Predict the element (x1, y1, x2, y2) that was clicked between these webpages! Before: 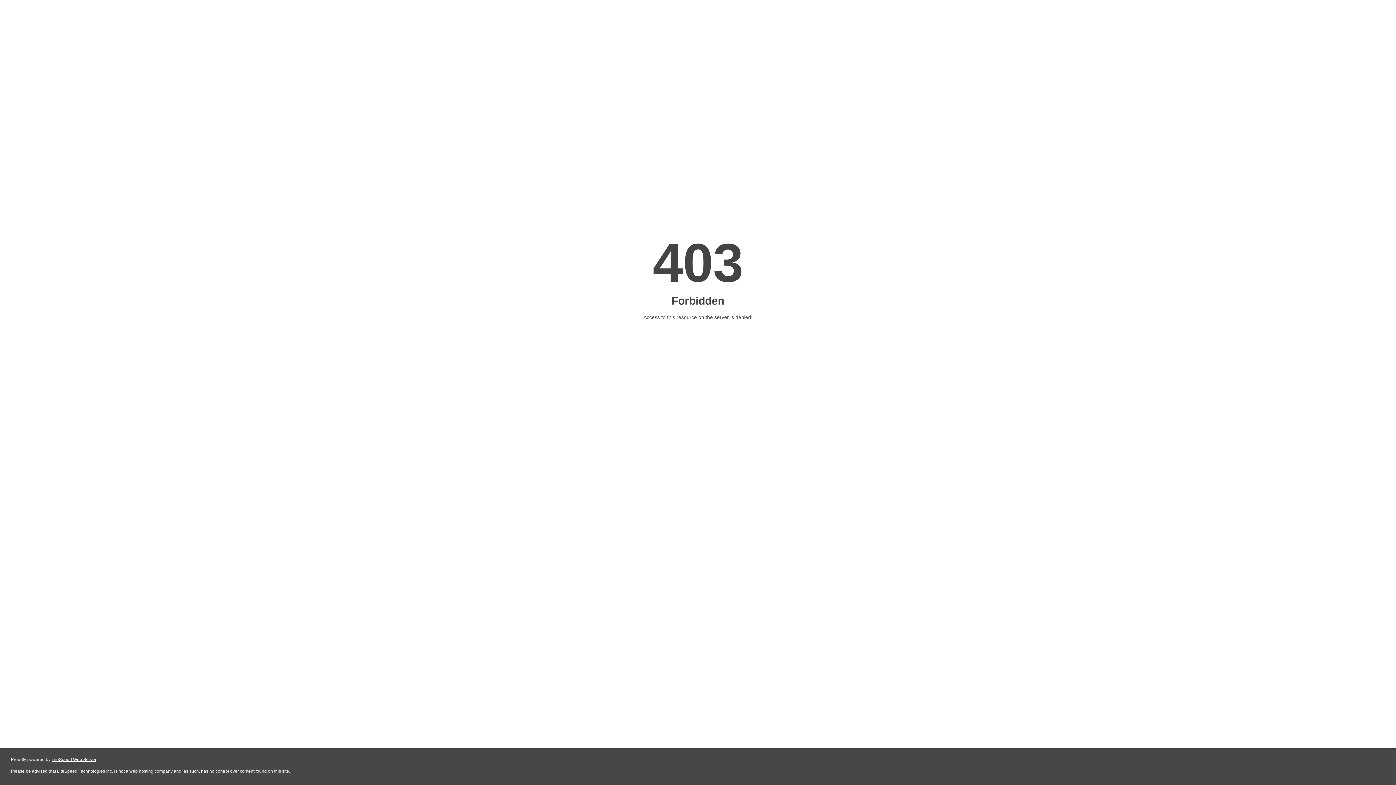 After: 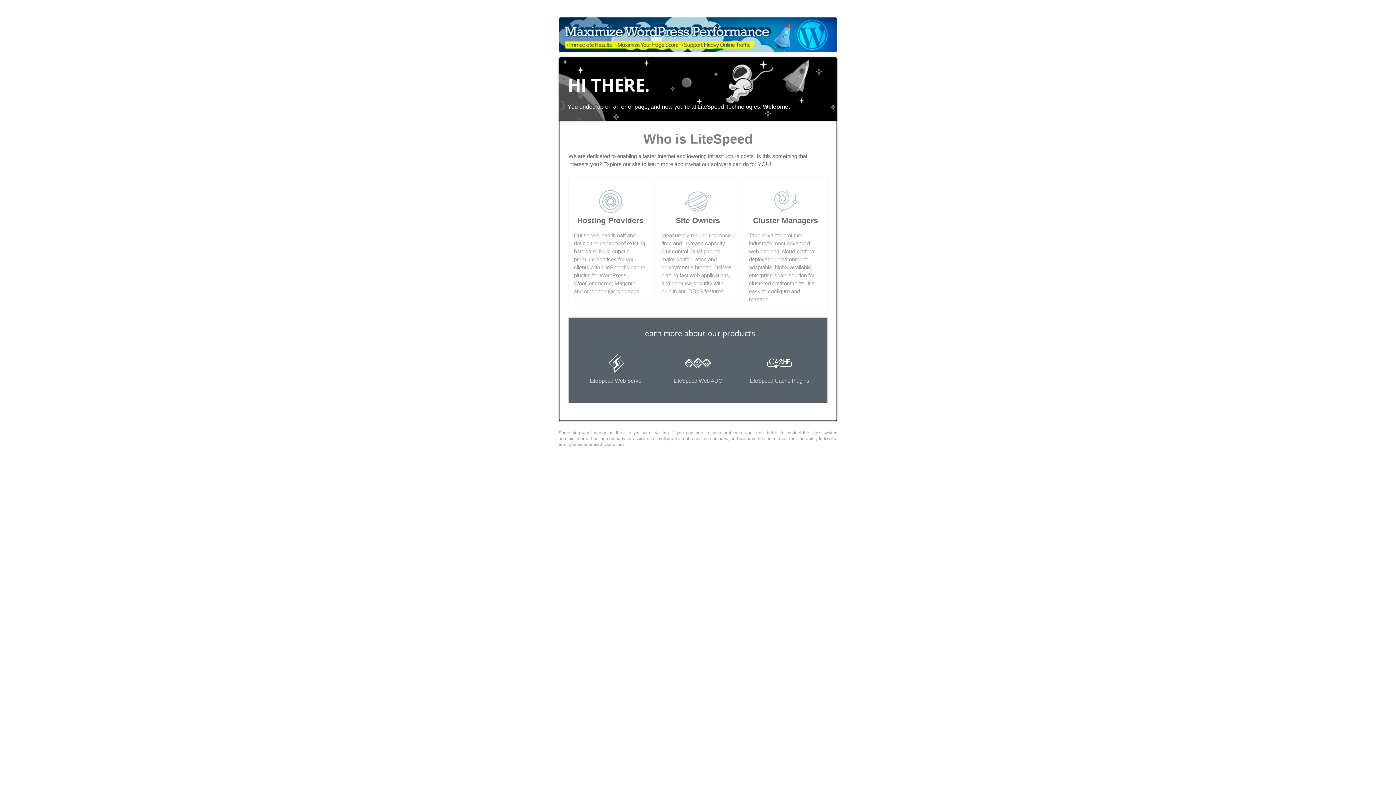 Action: label: LiteSpeed Web Server bbox: (51, 757, 96, 762)